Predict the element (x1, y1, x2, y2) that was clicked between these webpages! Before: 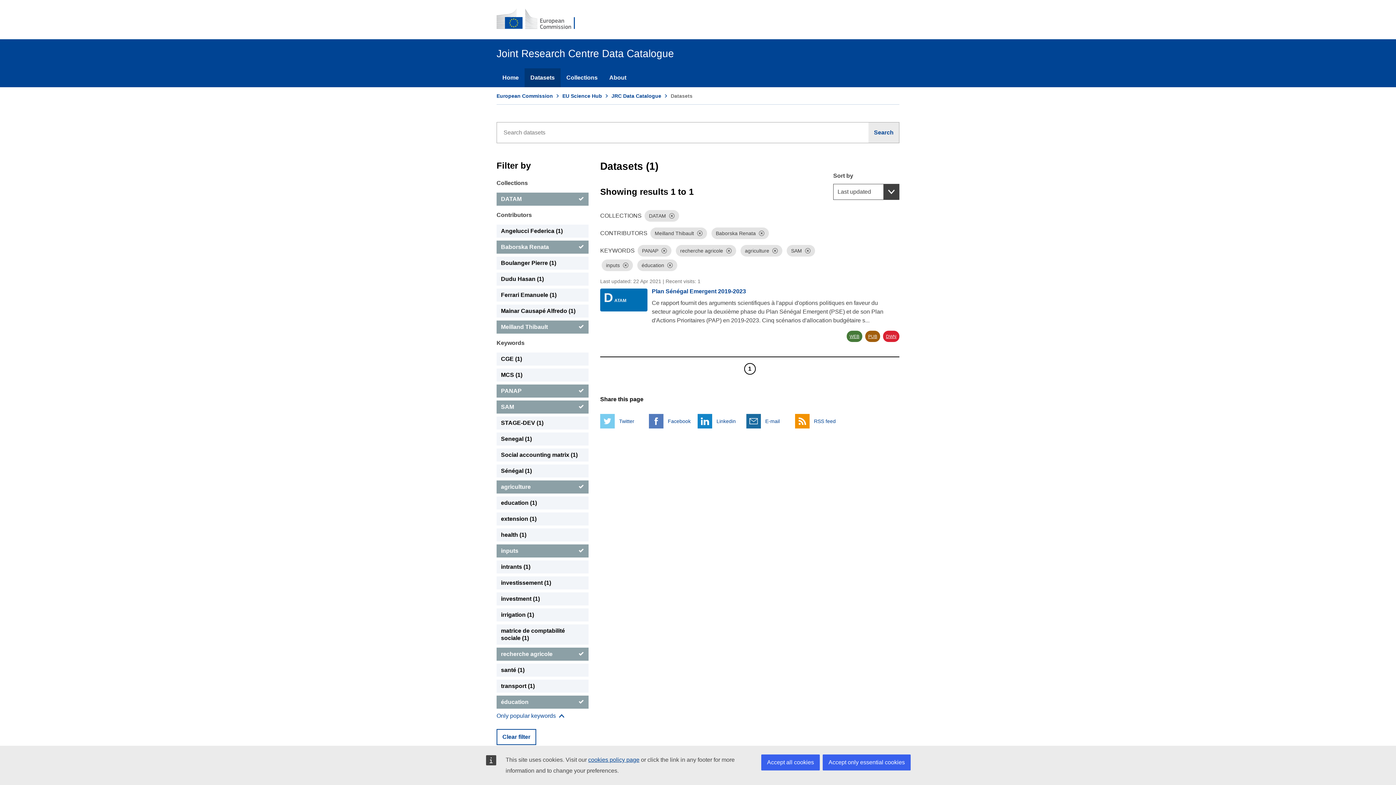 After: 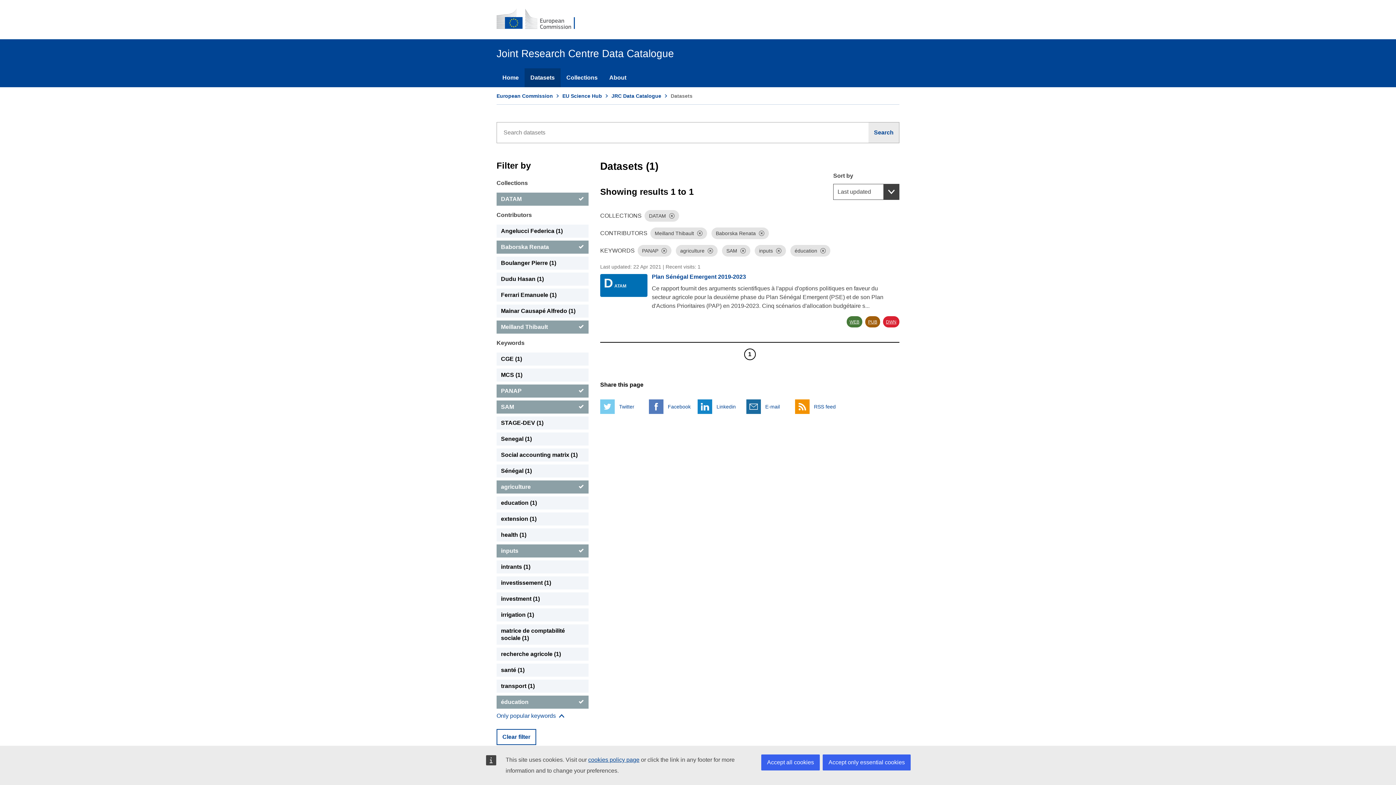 Action: label: Dismiss bbox: (726, 248, 732, 253)